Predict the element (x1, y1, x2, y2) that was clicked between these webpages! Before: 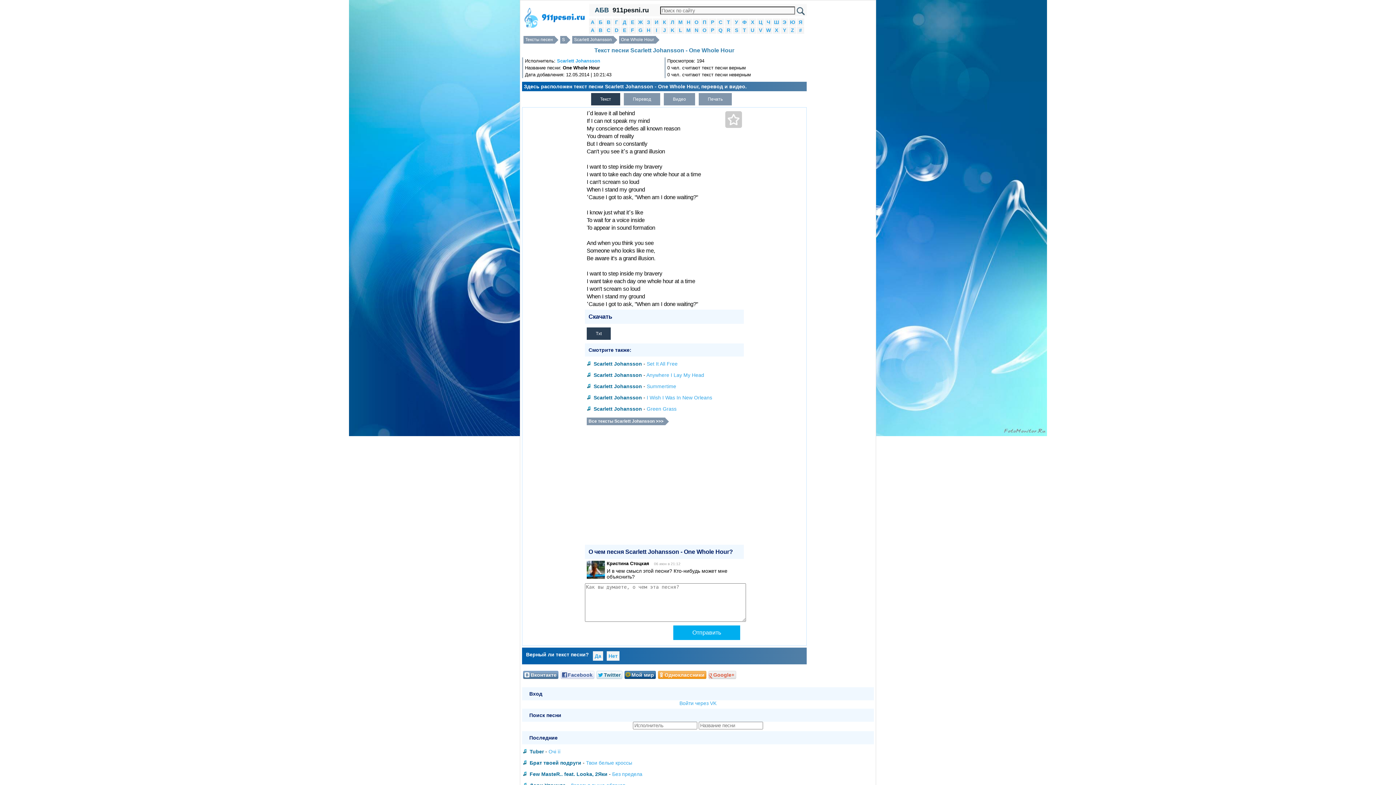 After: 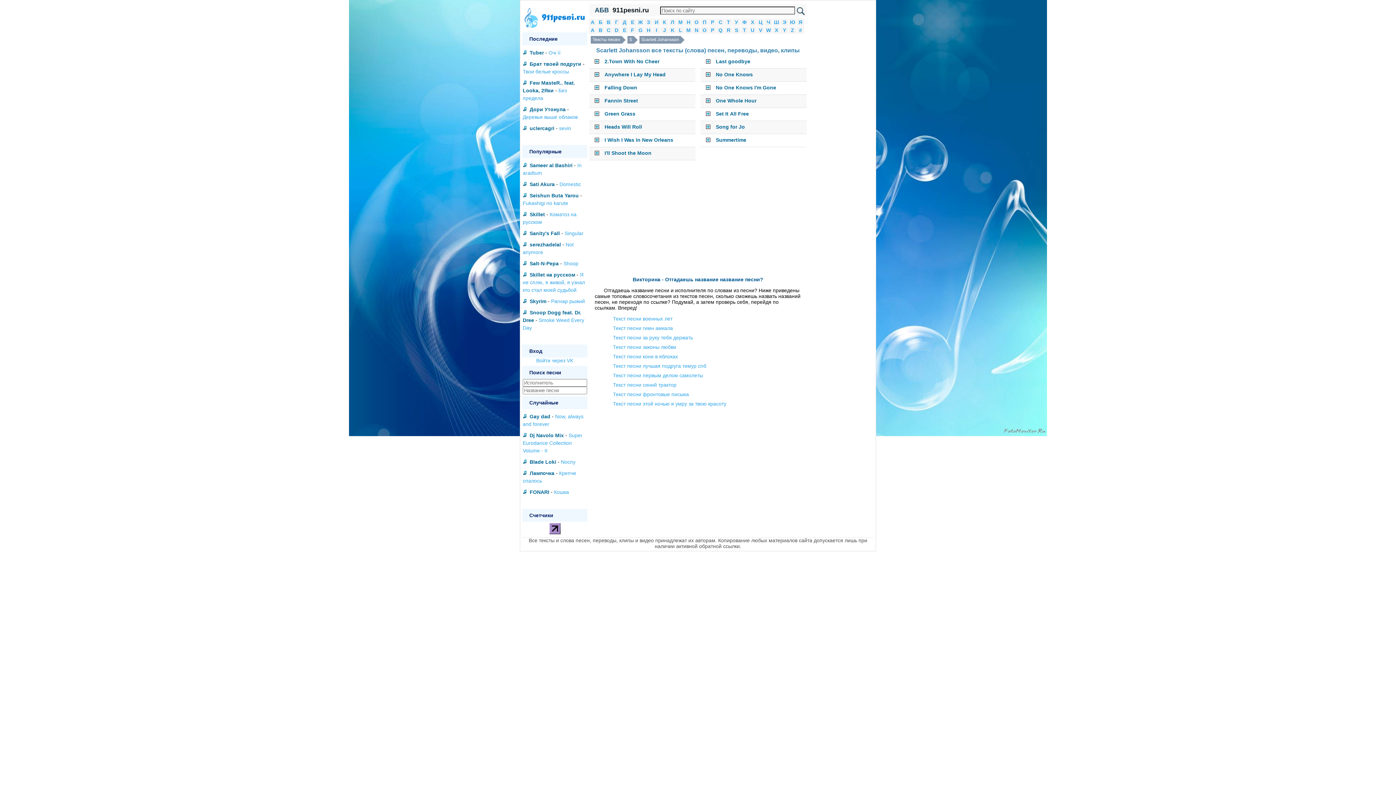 Action: bbox: (586, 417, 665, 425) label: Все тексты Scarlett Johansson >>>